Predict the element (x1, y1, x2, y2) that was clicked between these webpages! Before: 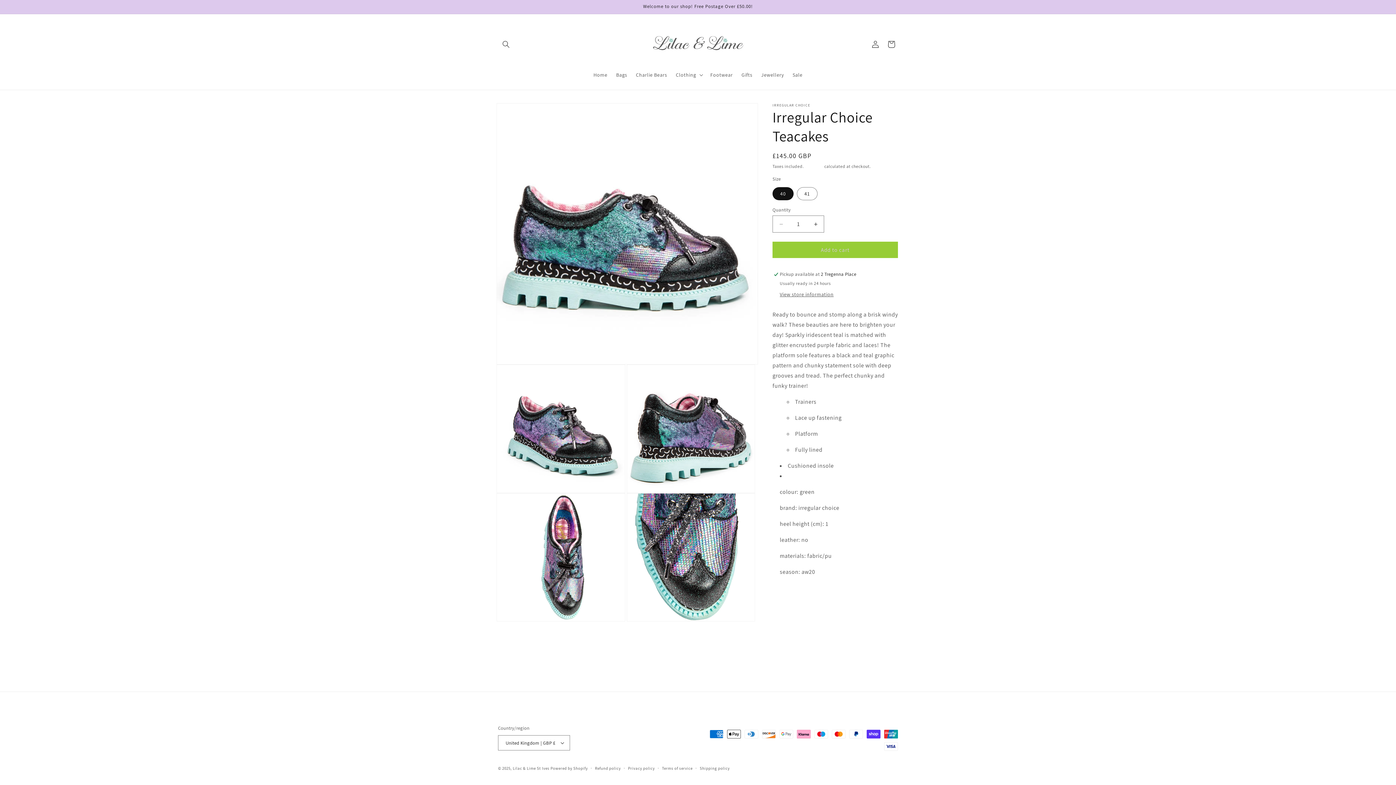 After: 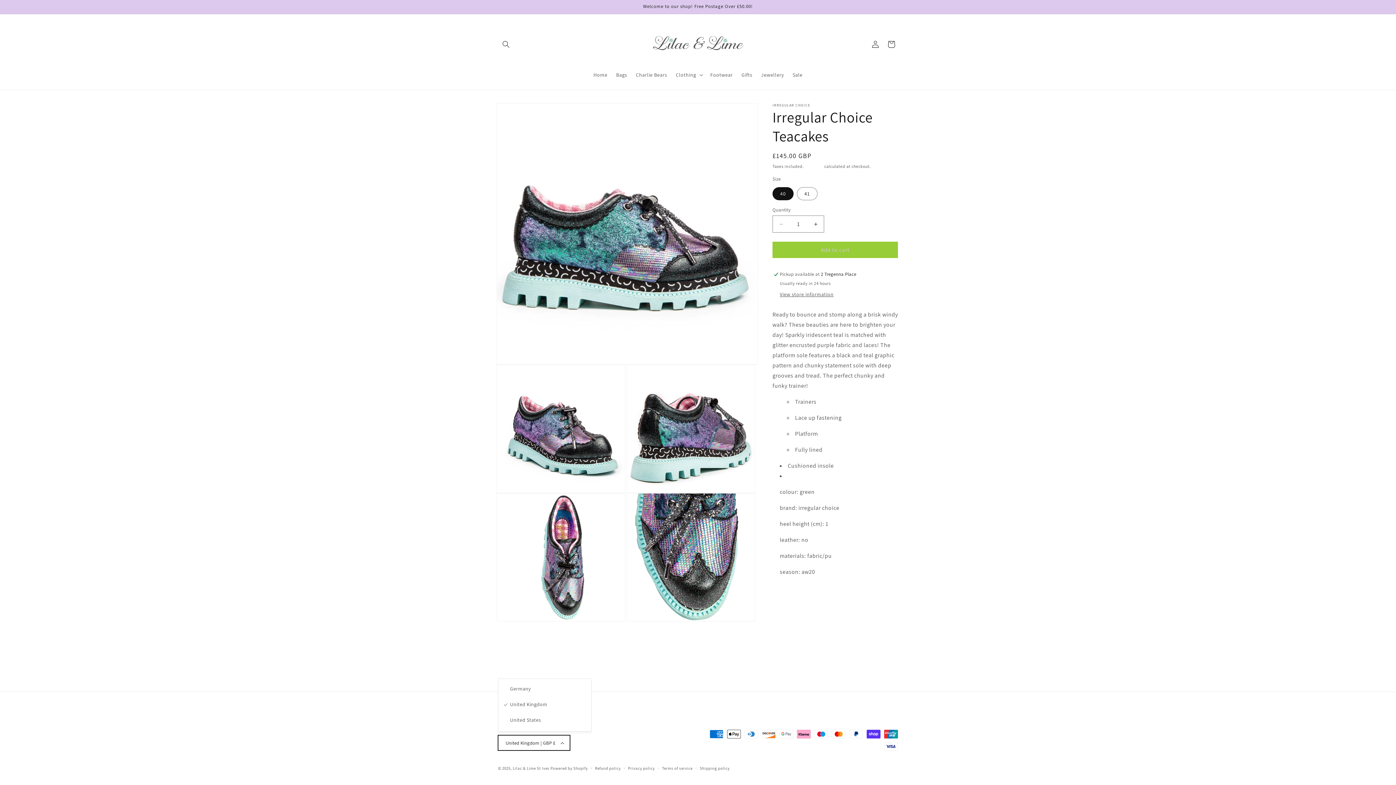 Action: label: United Kingdom | GBP £ bbox: (498, 735, 570, 750)